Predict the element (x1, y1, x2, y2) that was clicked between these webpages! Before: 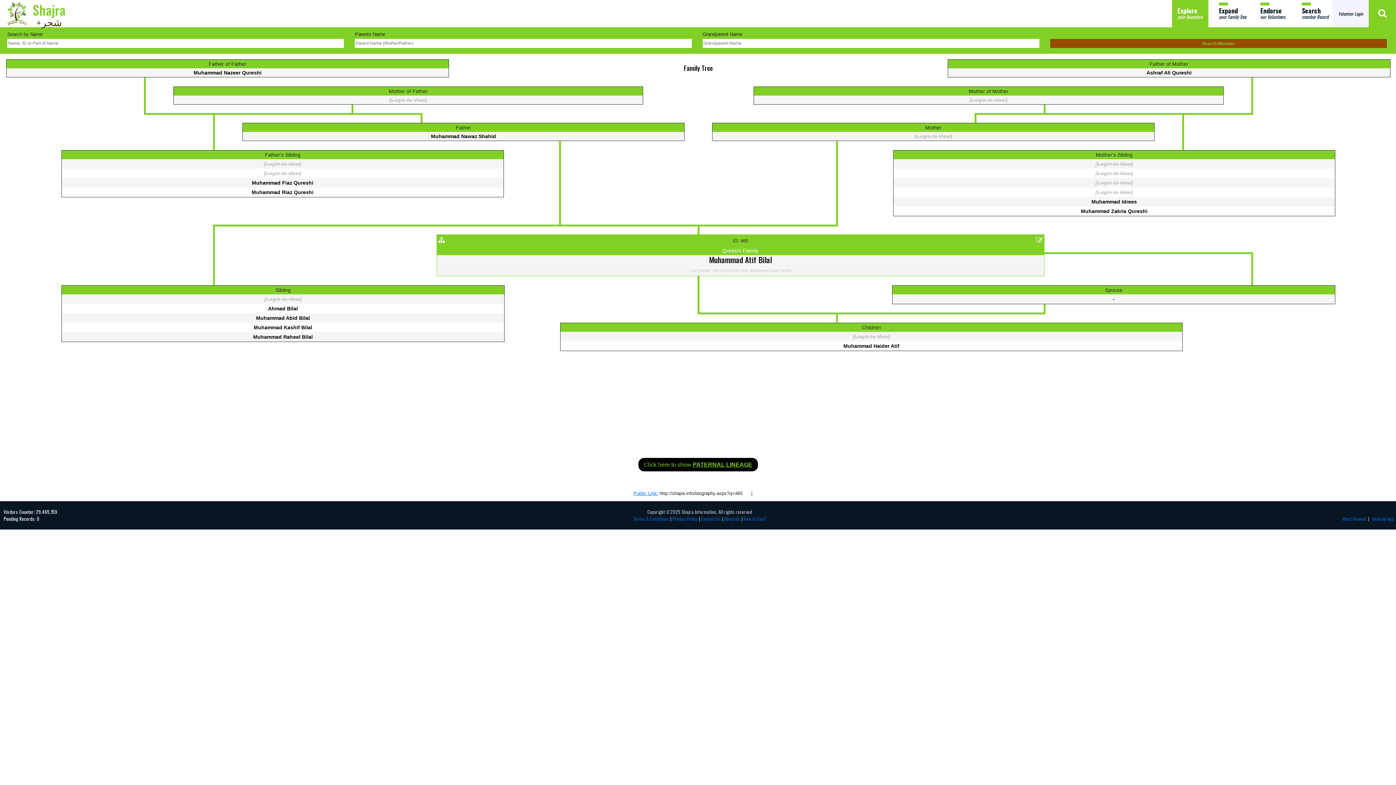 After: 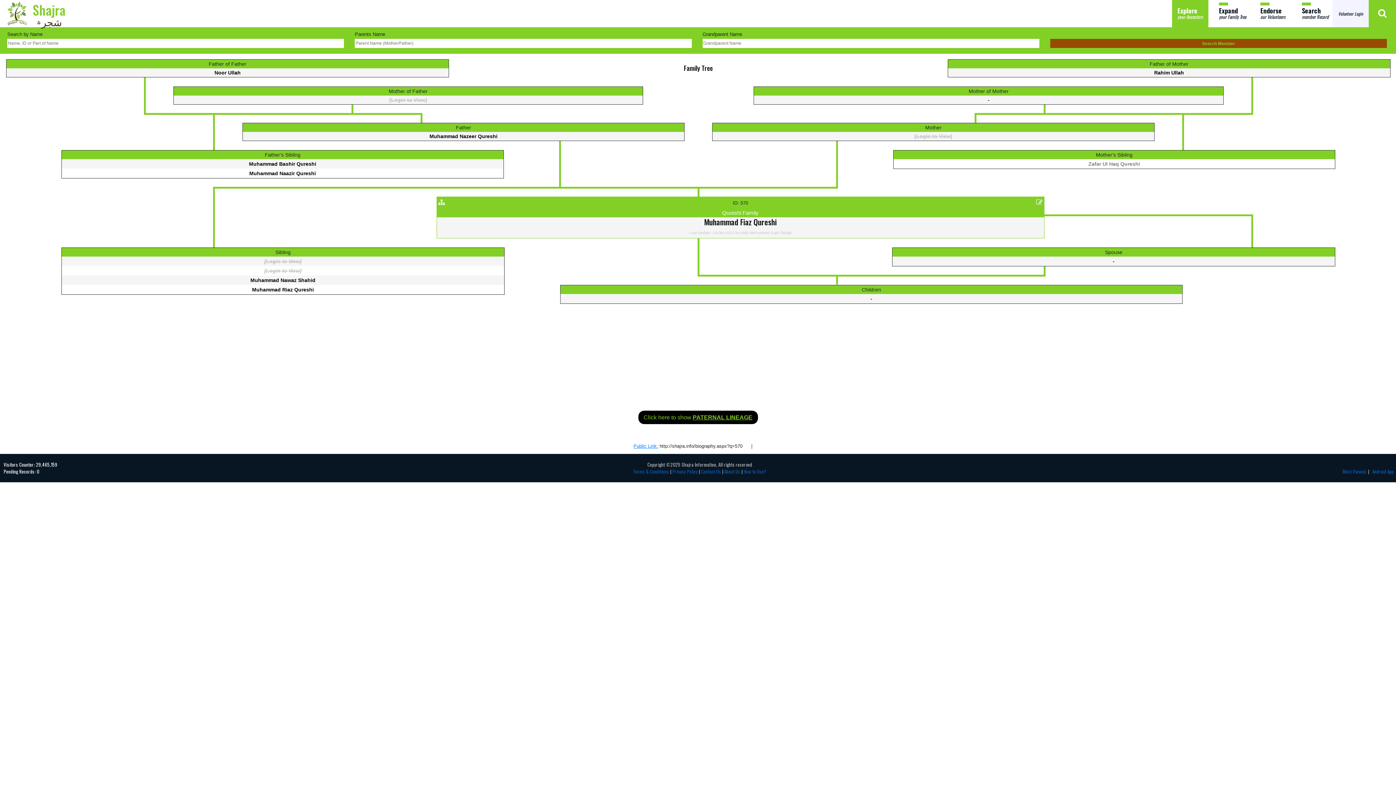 Action: label: Muhammad Fiaz Qureshi bbox: (251, 180, 313, 185)